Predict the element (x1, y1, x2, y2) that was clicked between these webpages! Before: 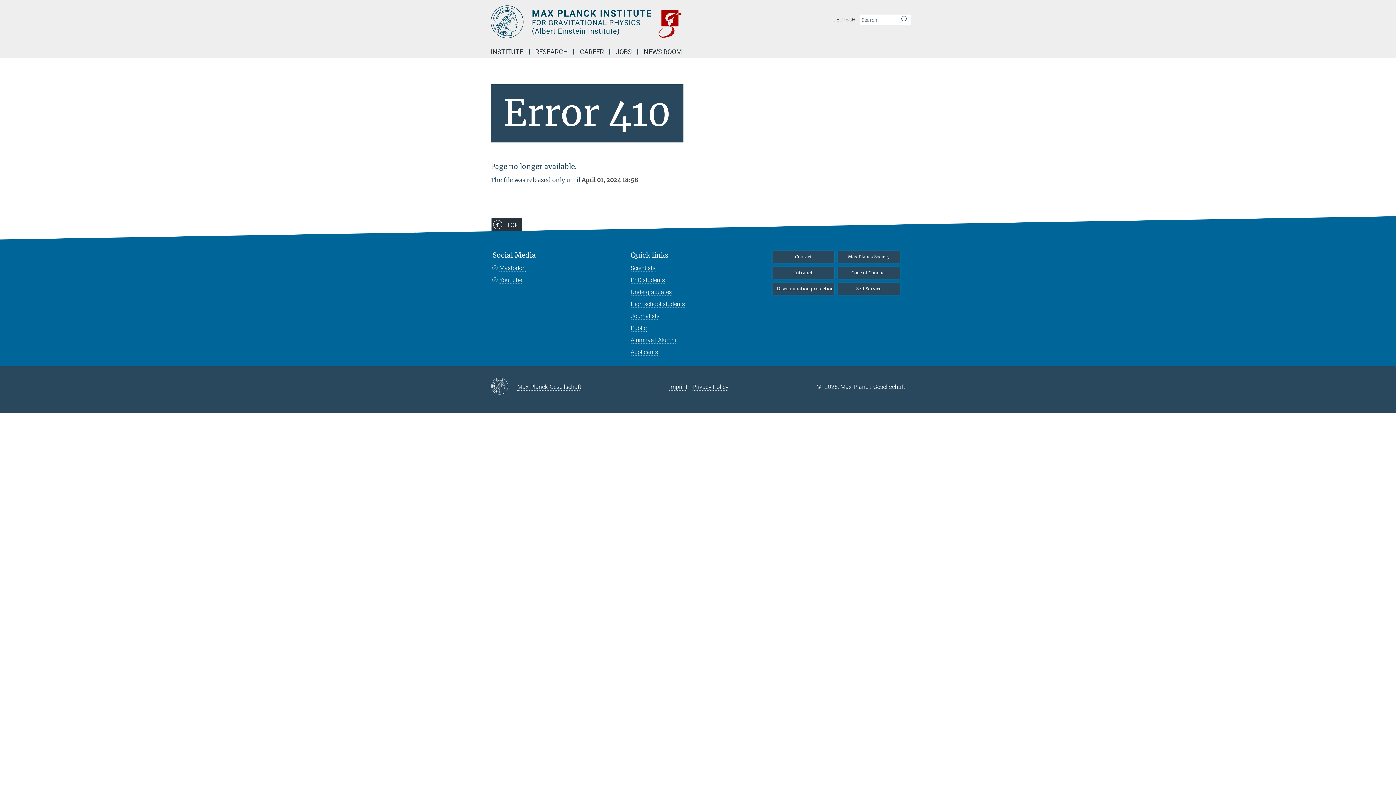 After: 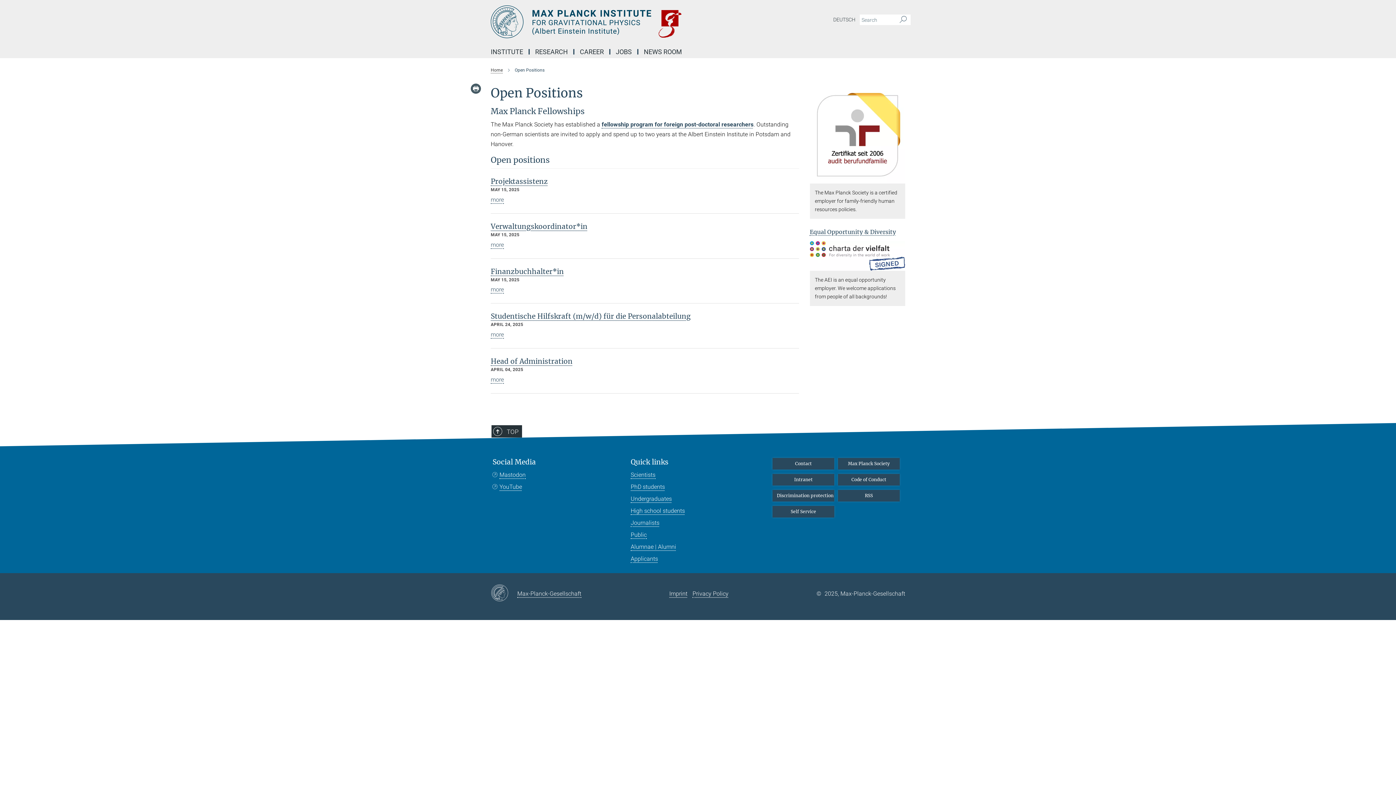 Action: label: Applicants bbox: (630, 348, 658, 356)